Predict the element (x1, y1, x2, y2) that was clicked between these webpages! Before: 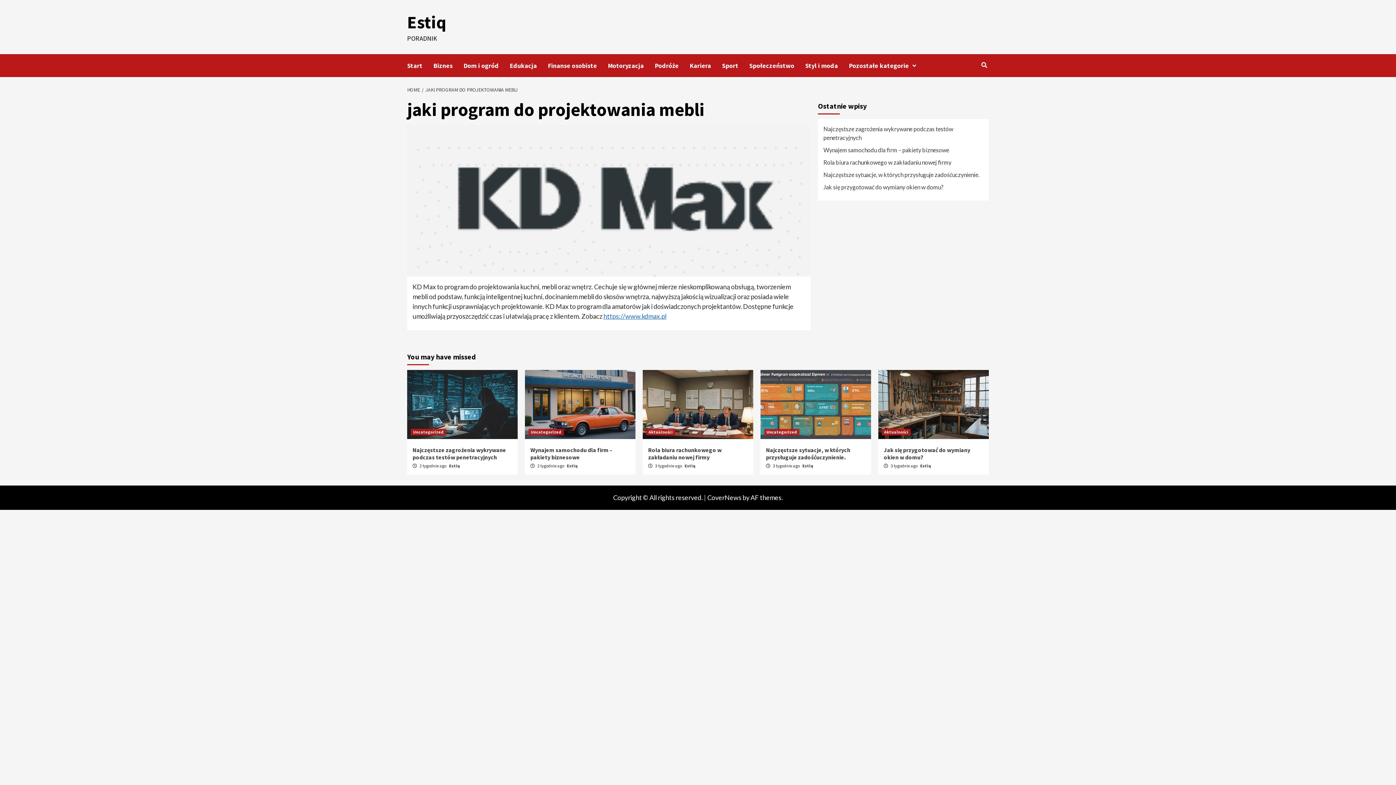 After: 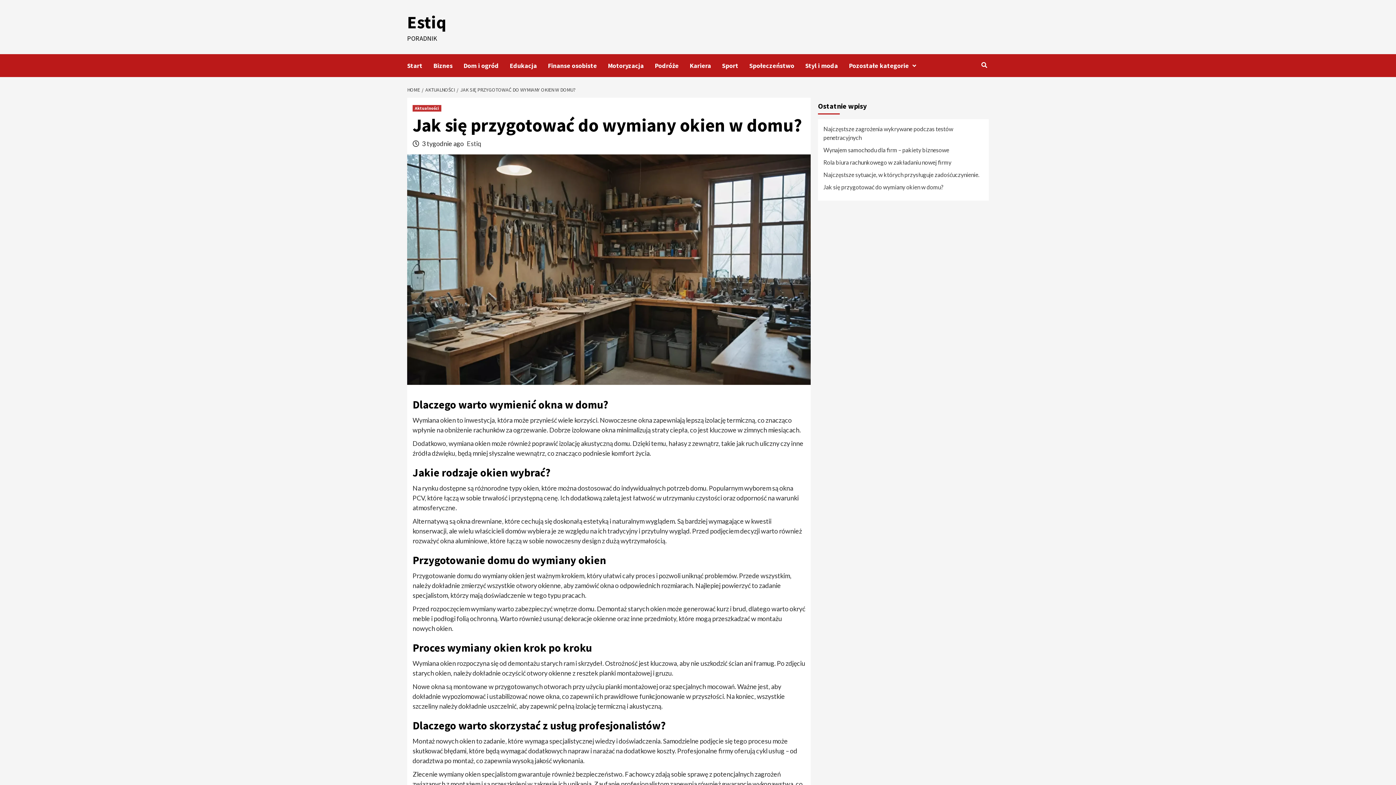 Action: bbox: (823, 182, 983, 195) label: Jak się przygotować do wymiany okien w domu?